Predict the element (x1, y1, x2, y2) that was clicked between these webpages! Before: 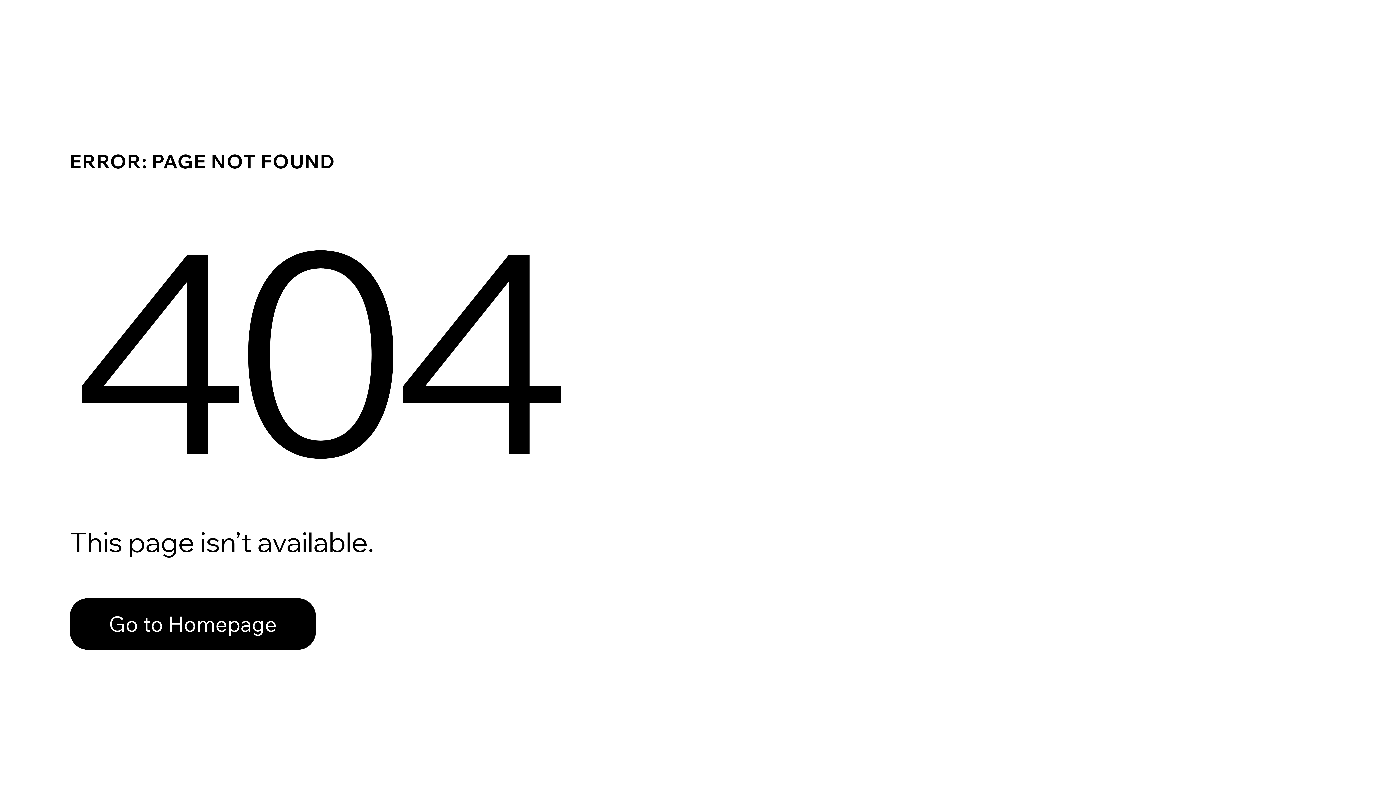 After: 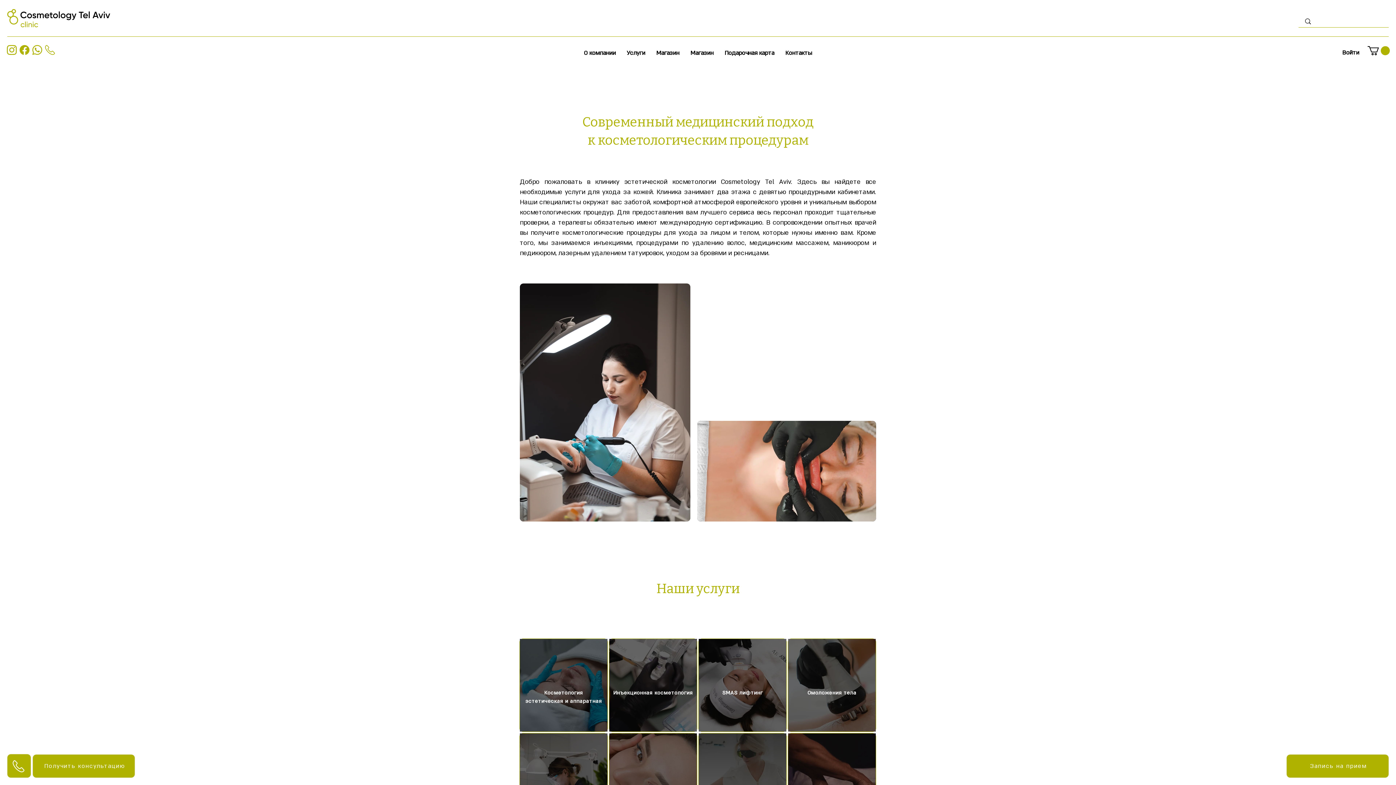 Action: label: Go to Homepage bbox: (69, 582, 768, 659)